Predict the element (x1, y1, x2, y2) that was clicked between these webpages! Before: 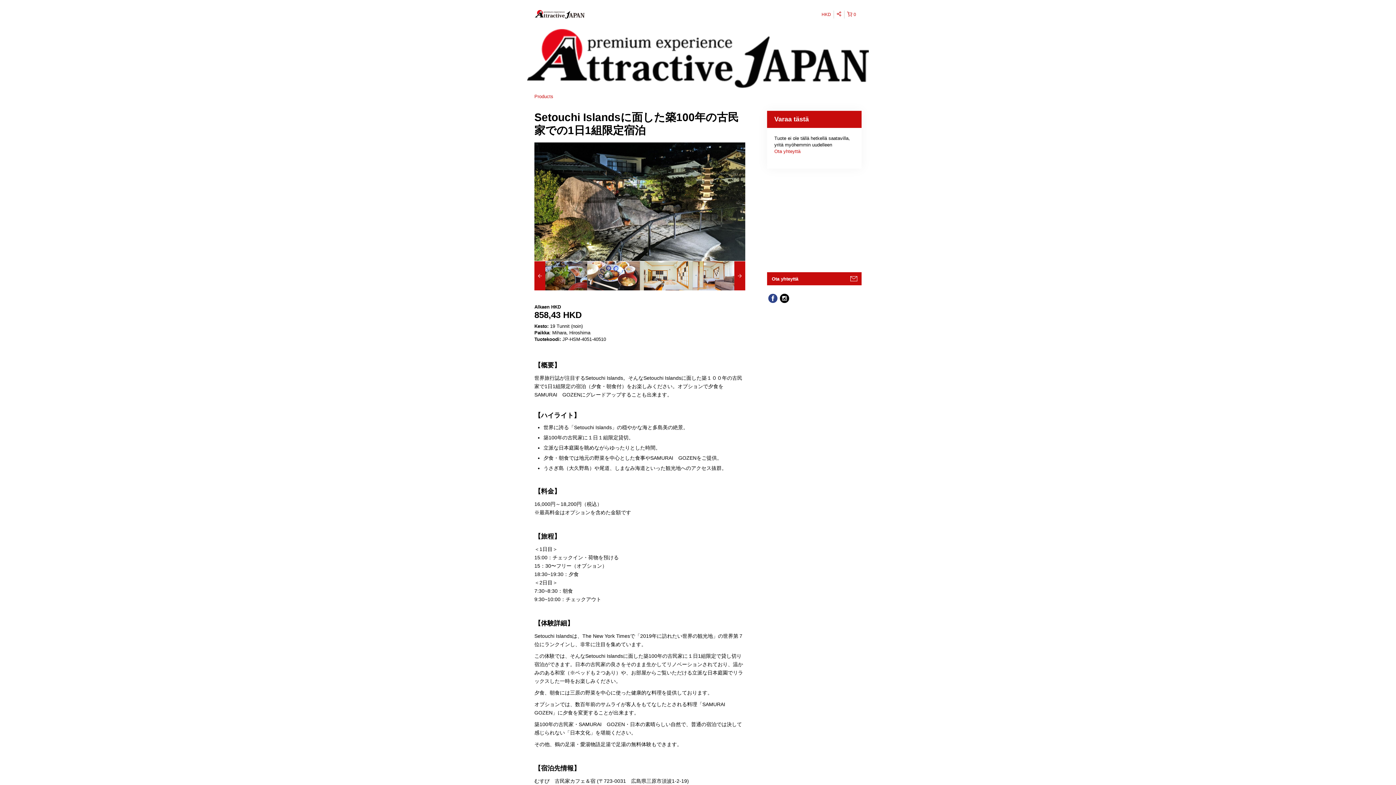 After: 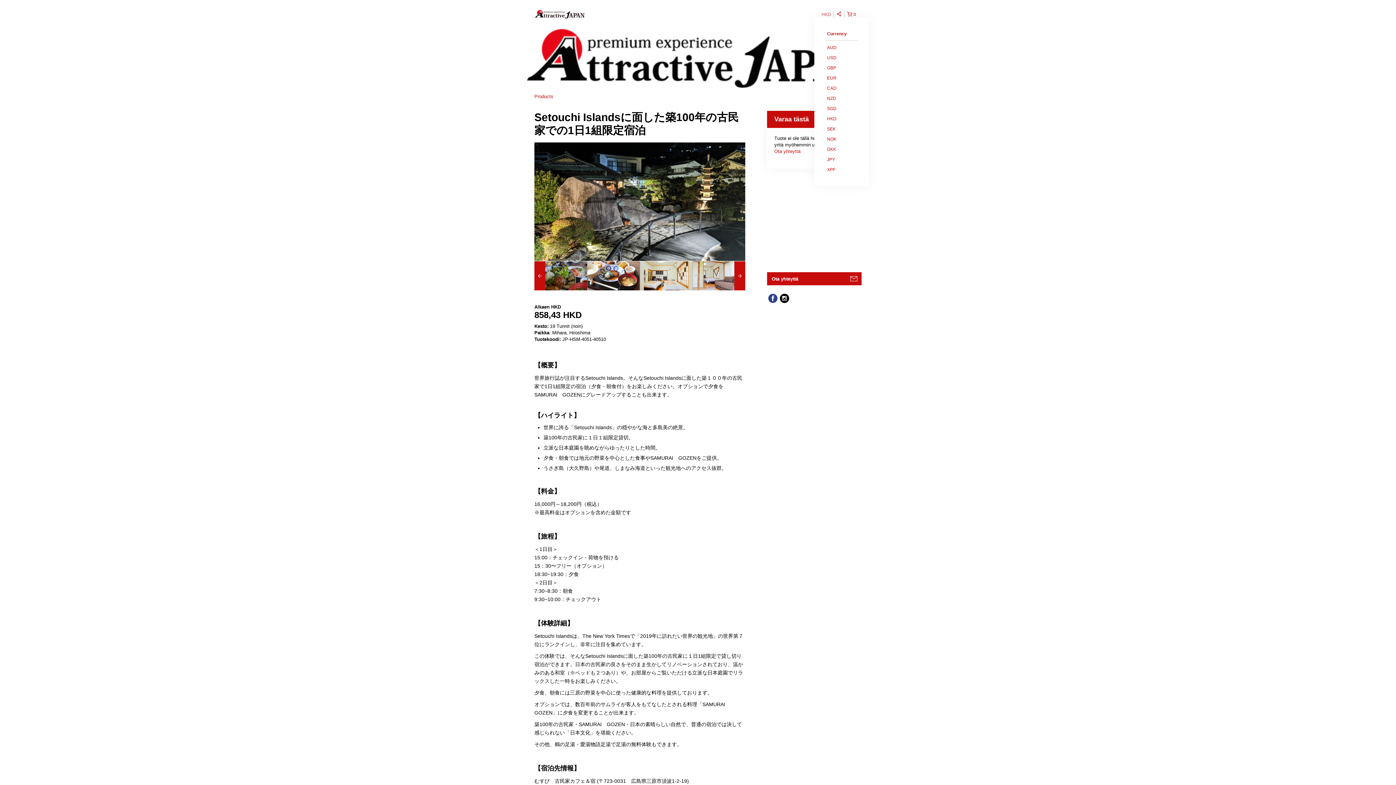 Action: bbox: (819, 10, 834, 18) label: HKD